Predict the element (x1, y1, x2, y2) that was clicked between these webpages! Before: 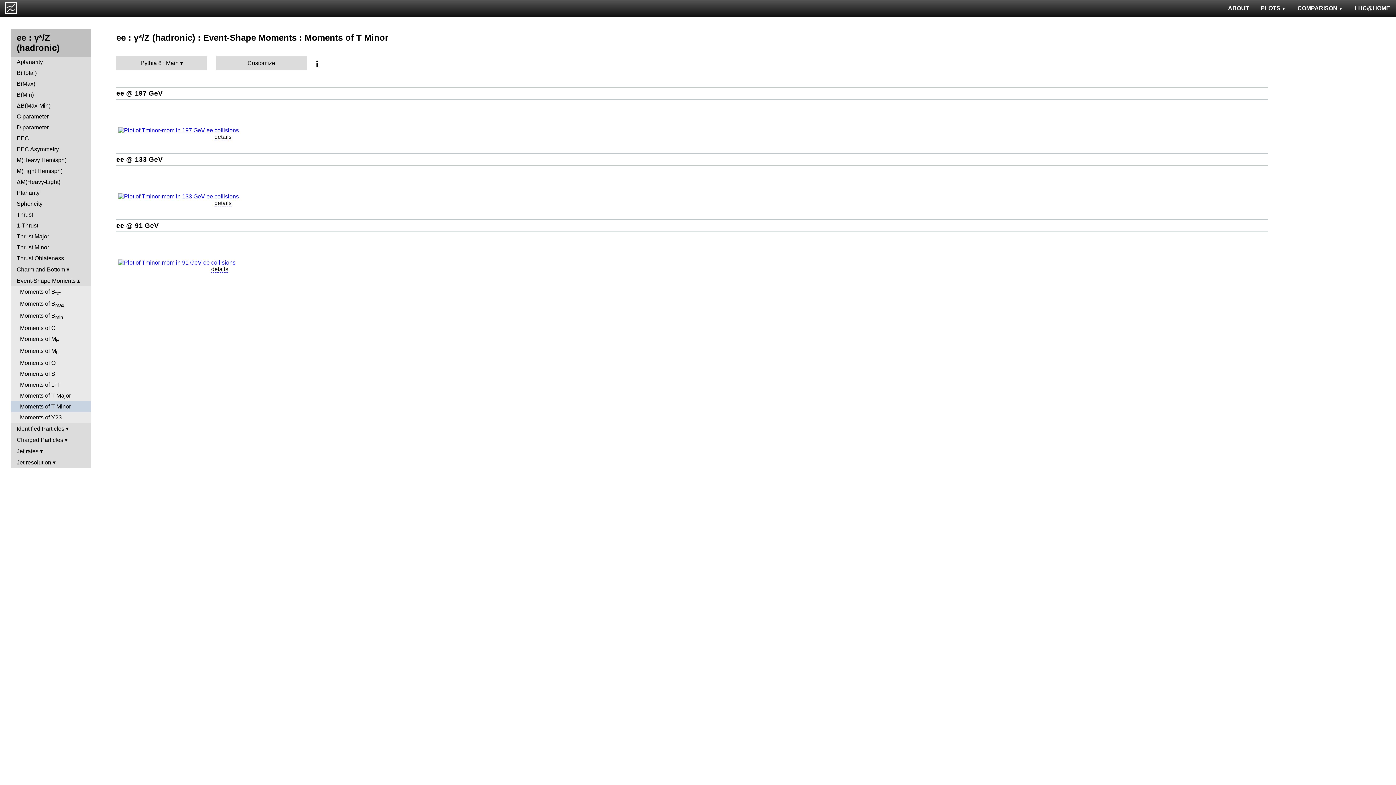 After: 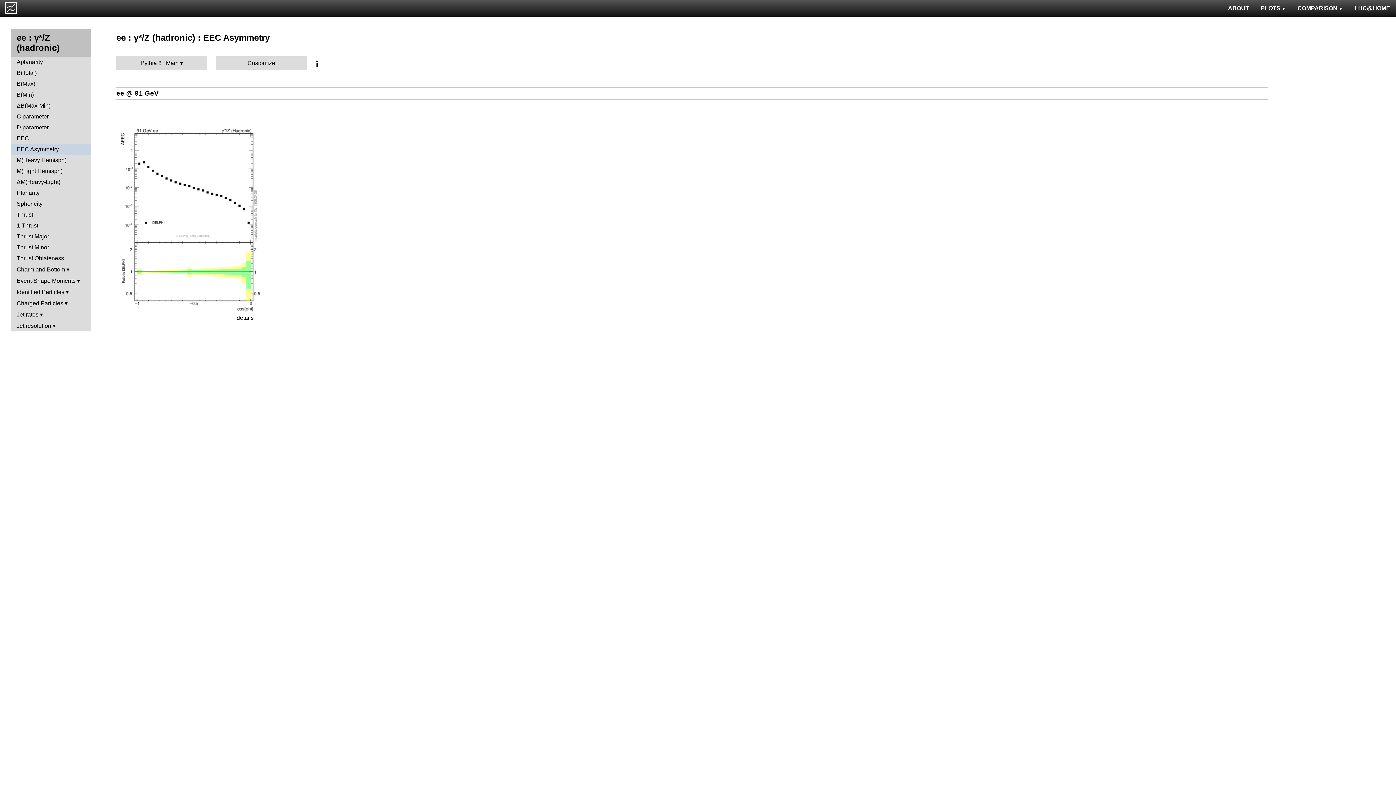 Action: label: EEC Asymmetry bbox: (10, 144, 90, 154)